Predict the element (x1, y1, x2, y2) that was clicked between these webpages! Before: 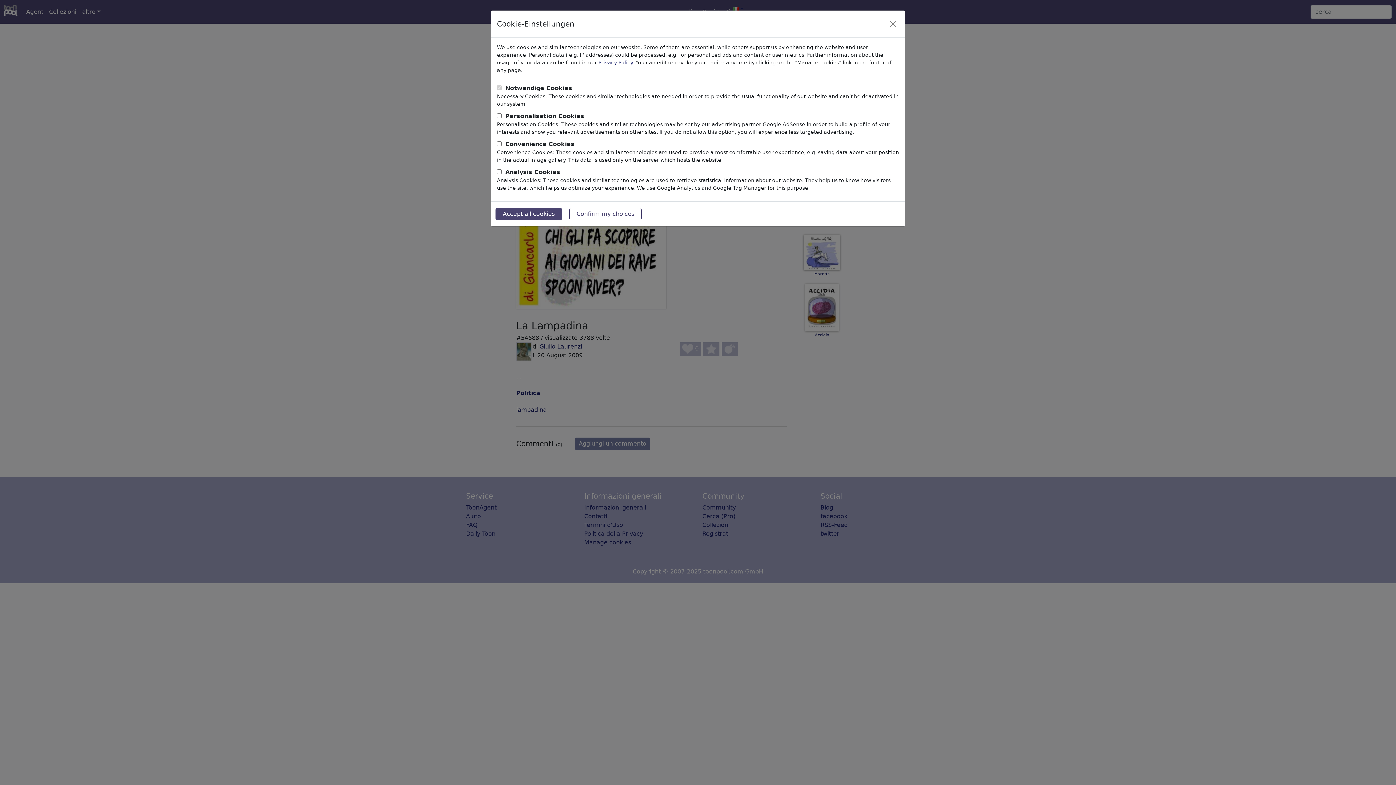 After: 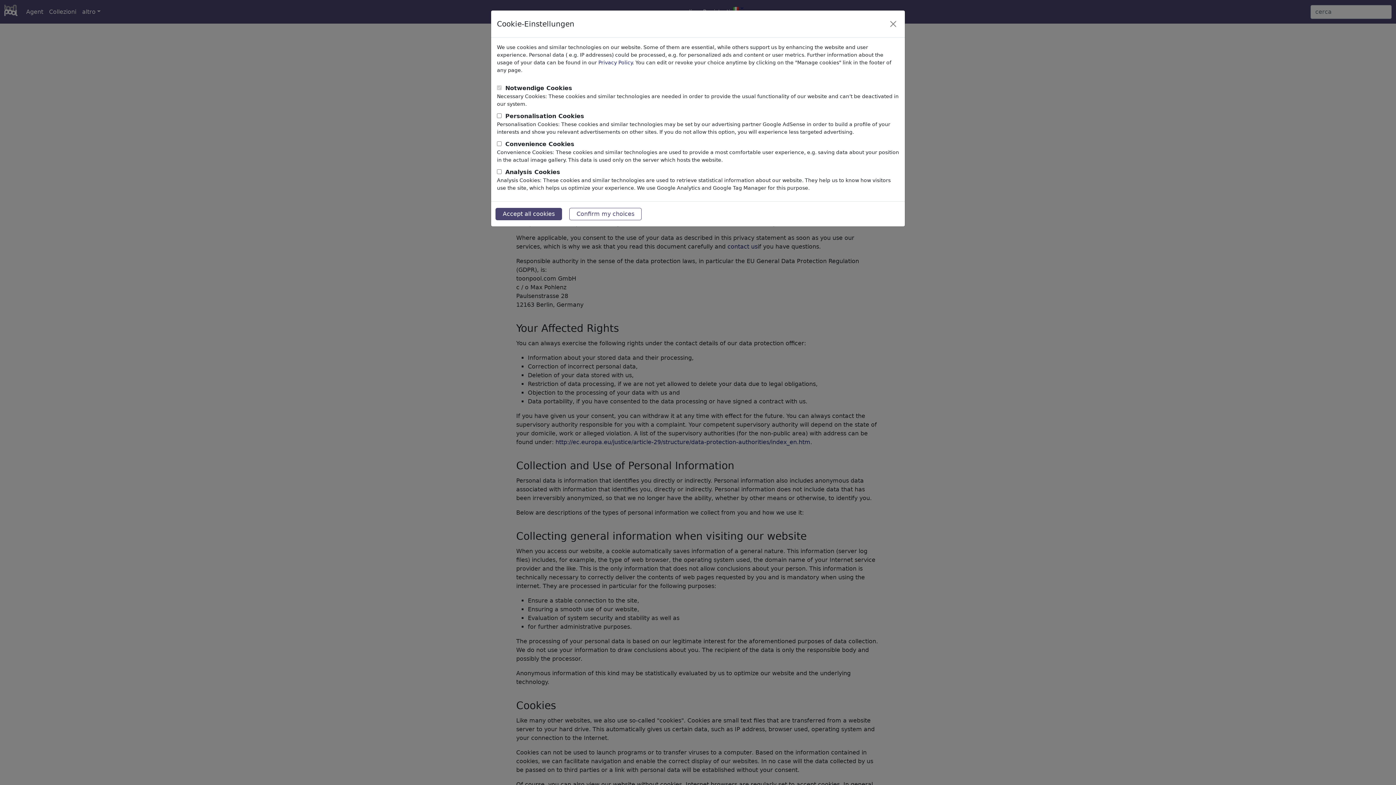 Action: label: Privacy Policy bbox: (598, 59, 632, 65)